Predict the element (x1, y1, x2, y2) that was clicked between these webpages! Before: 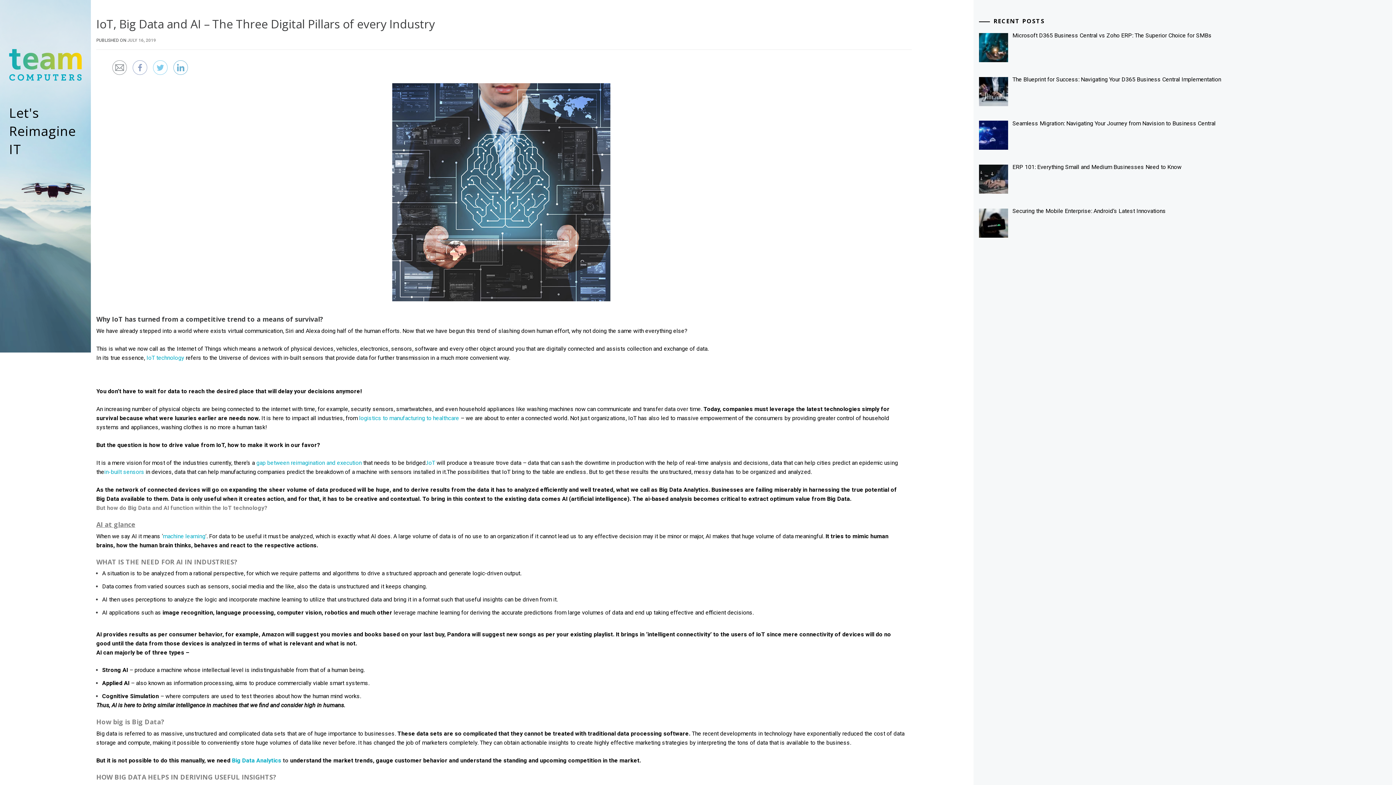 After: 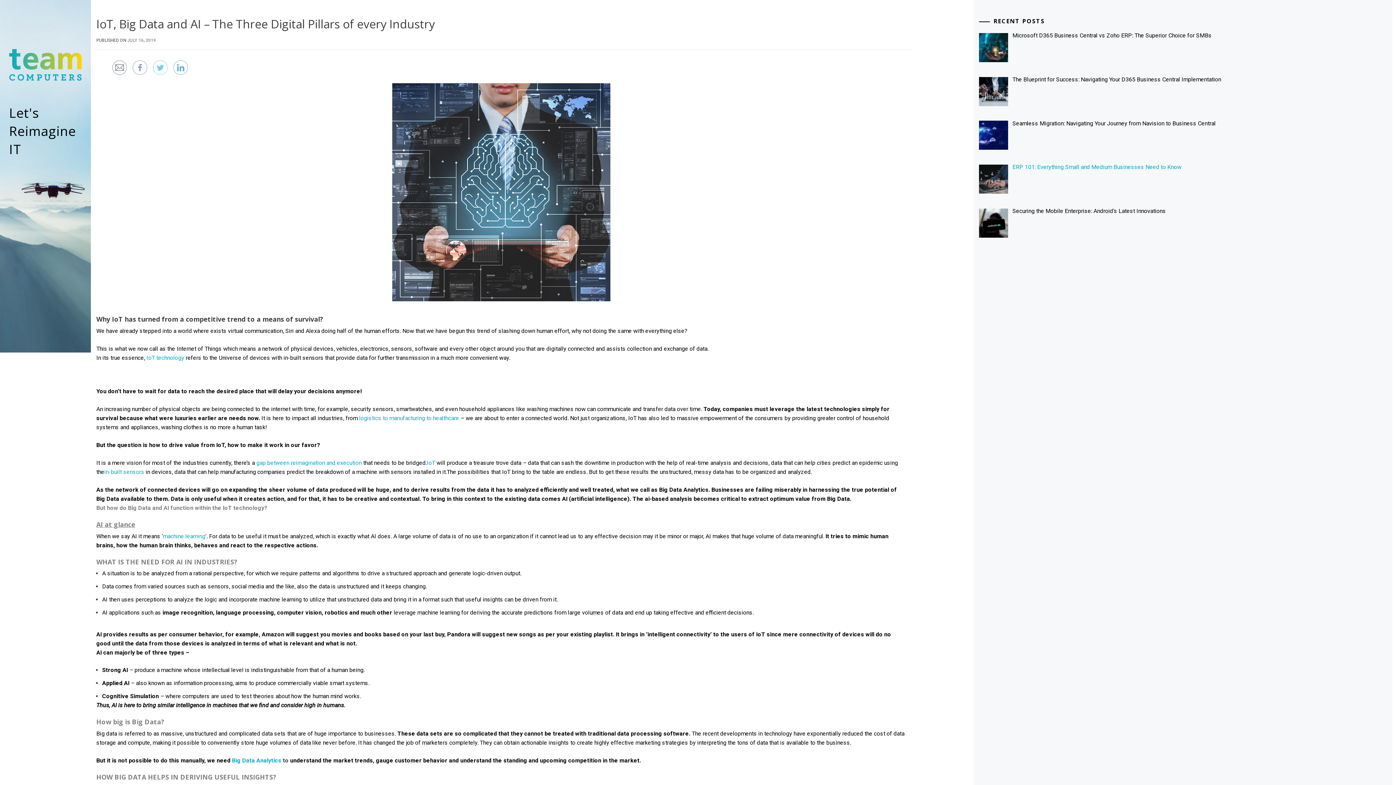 Action: bbox: (1012, 163, 1181, 170) label: ERP 101: Everything Small and Medium Businesses Need to Know